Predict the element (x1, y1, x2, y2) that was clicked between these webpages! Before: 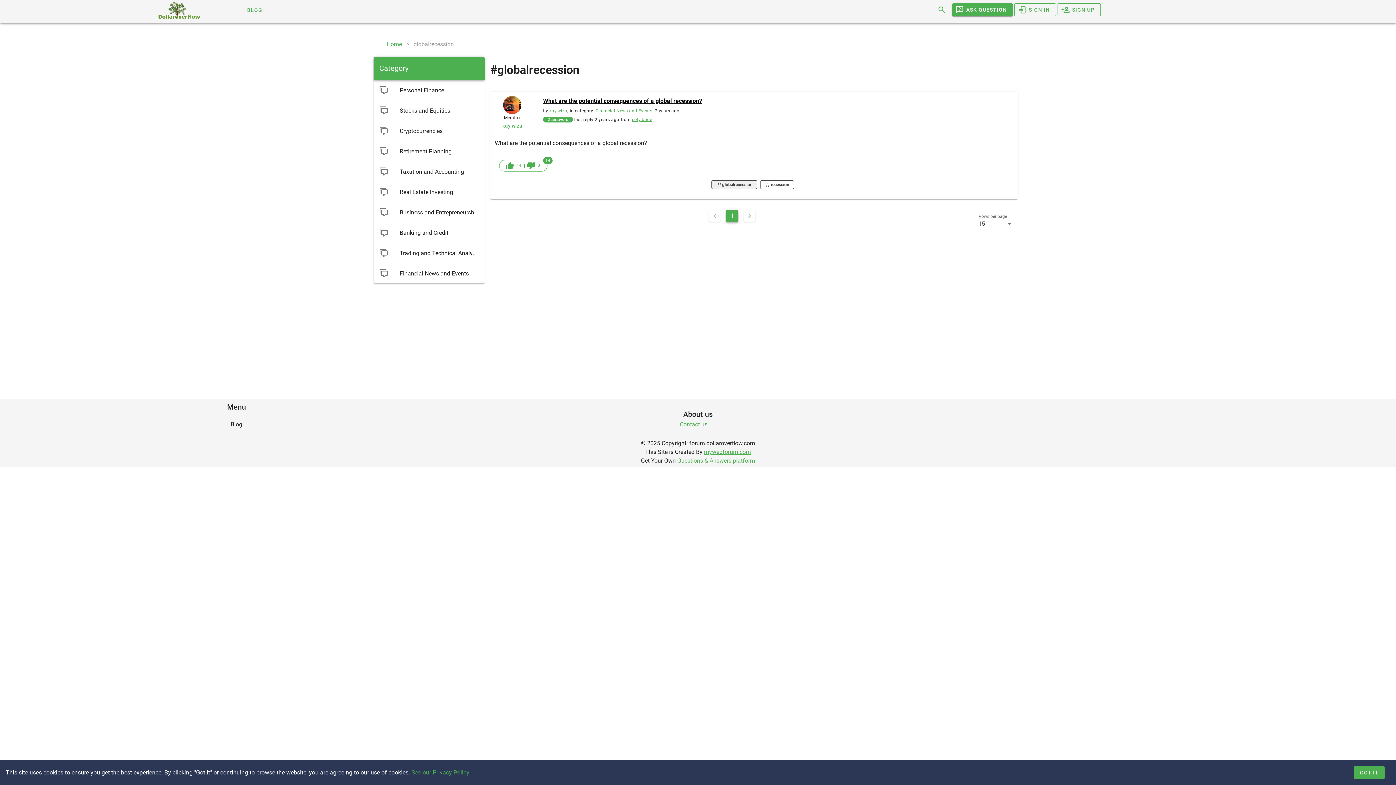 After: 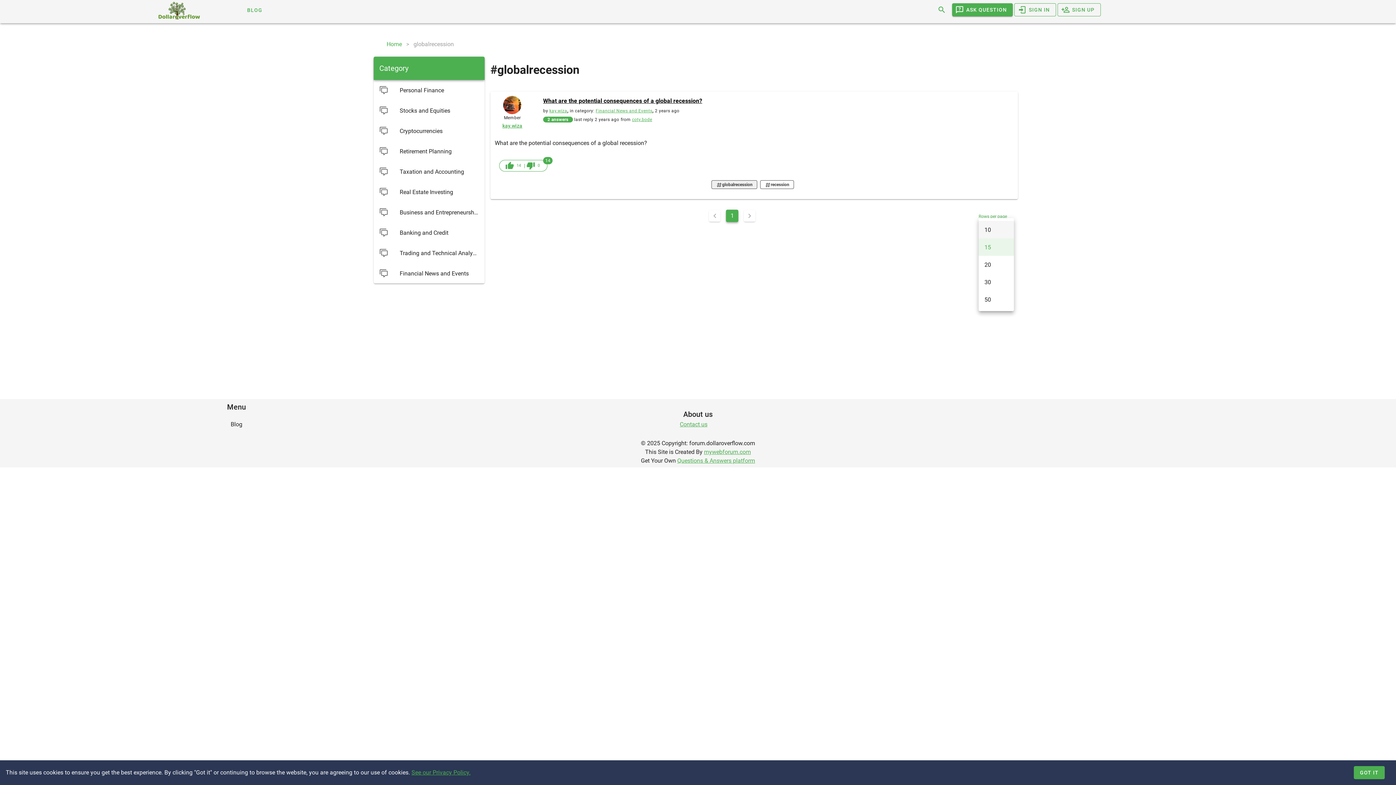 Action: label: Rows per page
15 bbox: (978, 218, 1013, 229)